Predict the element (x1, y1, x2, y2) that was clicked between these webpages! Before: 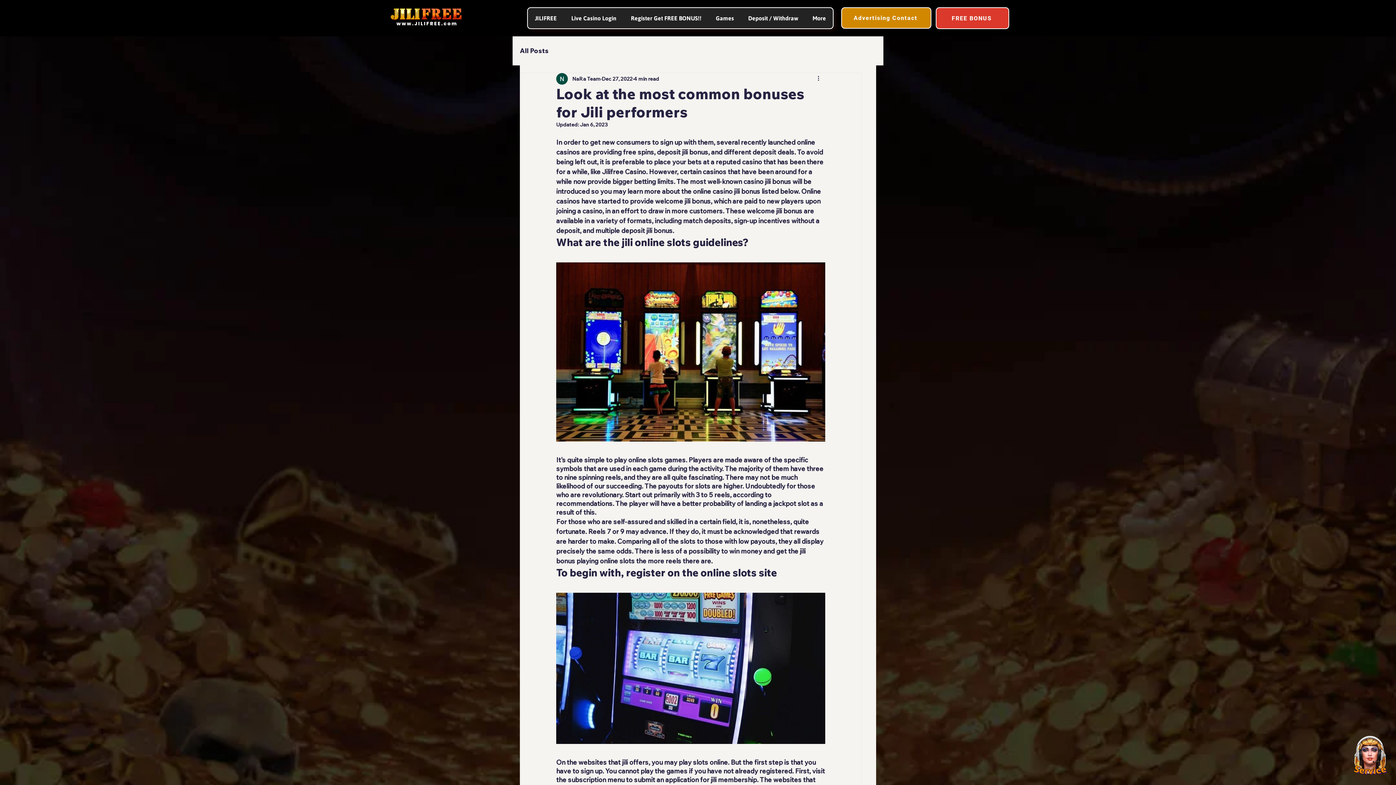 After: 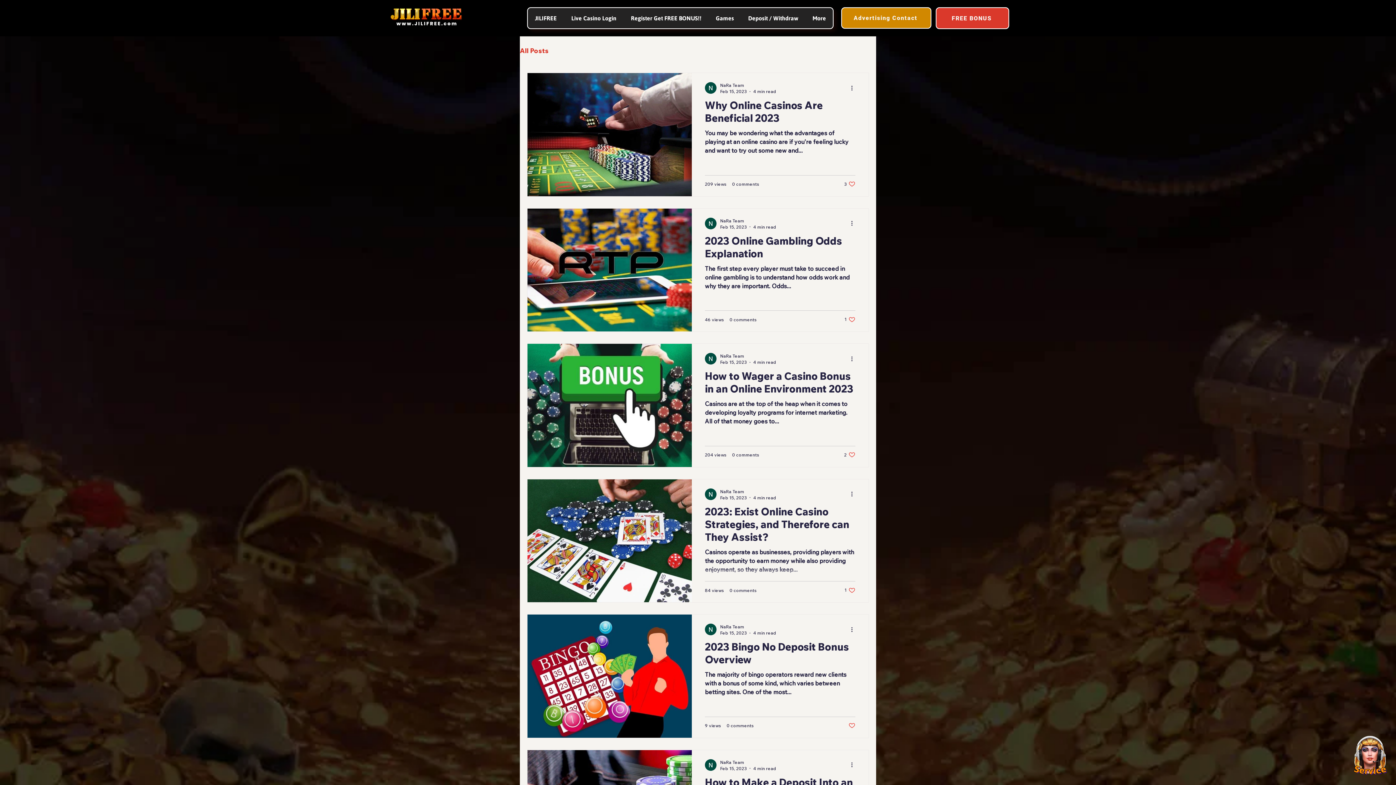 Action: bbox: (520, 46, 548, 54) label: All Posts